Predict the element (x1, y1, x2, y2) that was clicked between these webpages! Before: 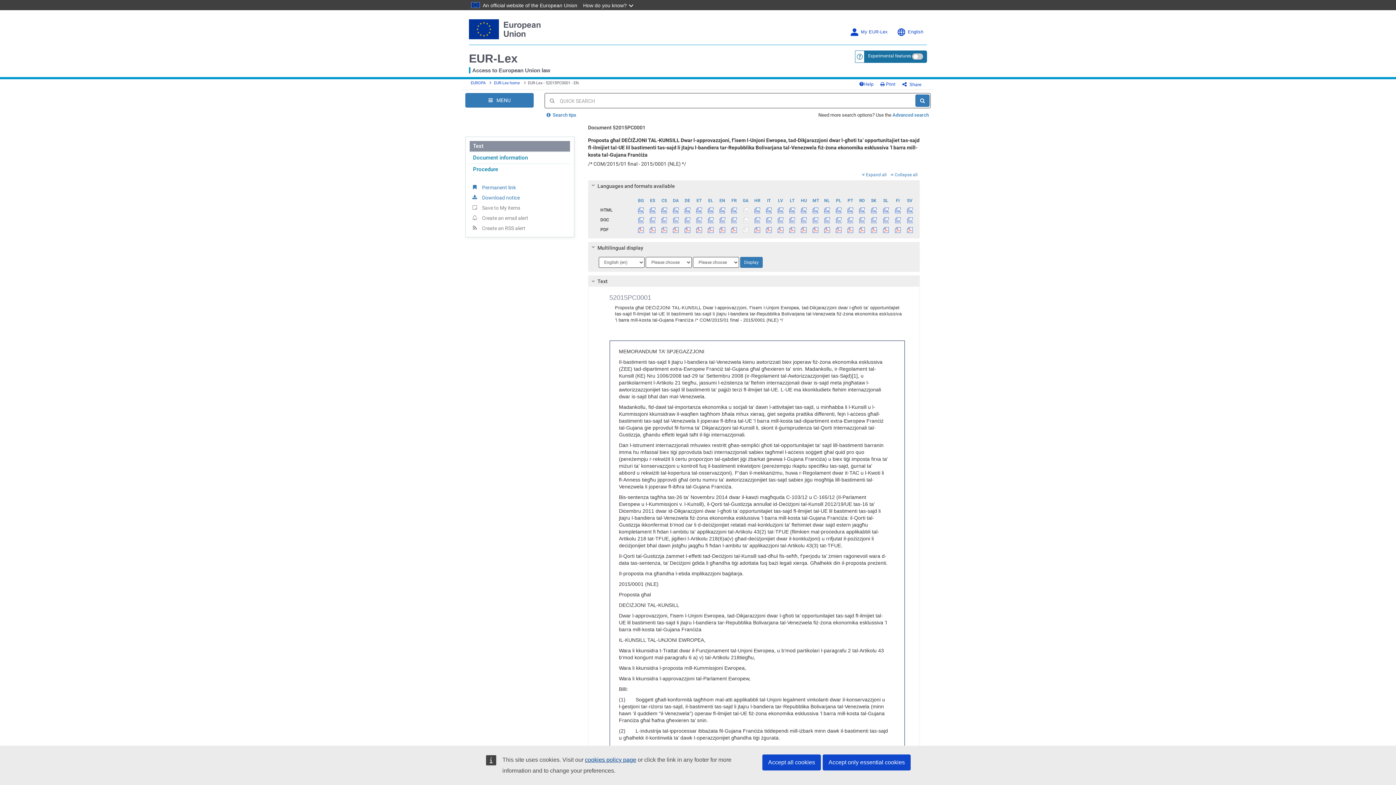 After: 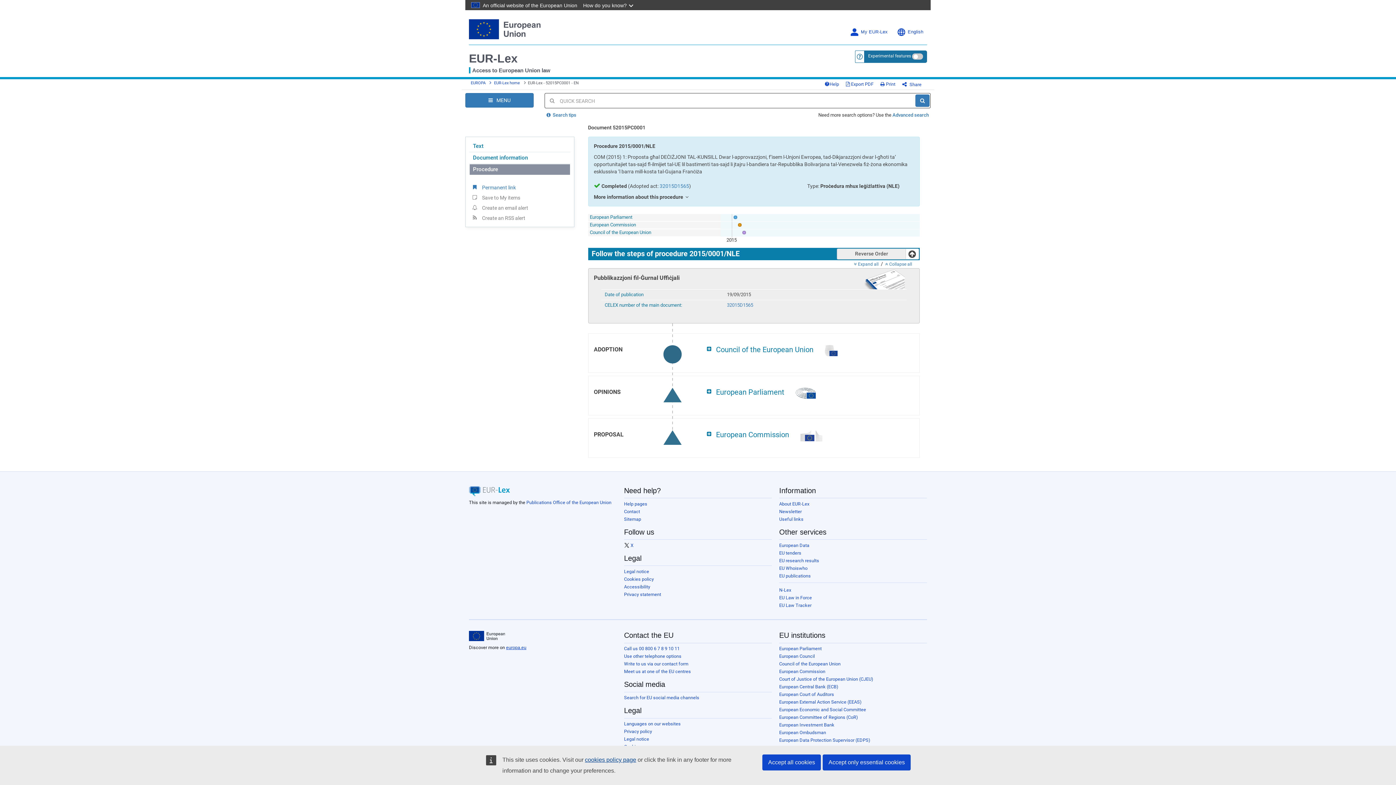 Action: bbox: (469, 163, 570, 175) label: Procedure